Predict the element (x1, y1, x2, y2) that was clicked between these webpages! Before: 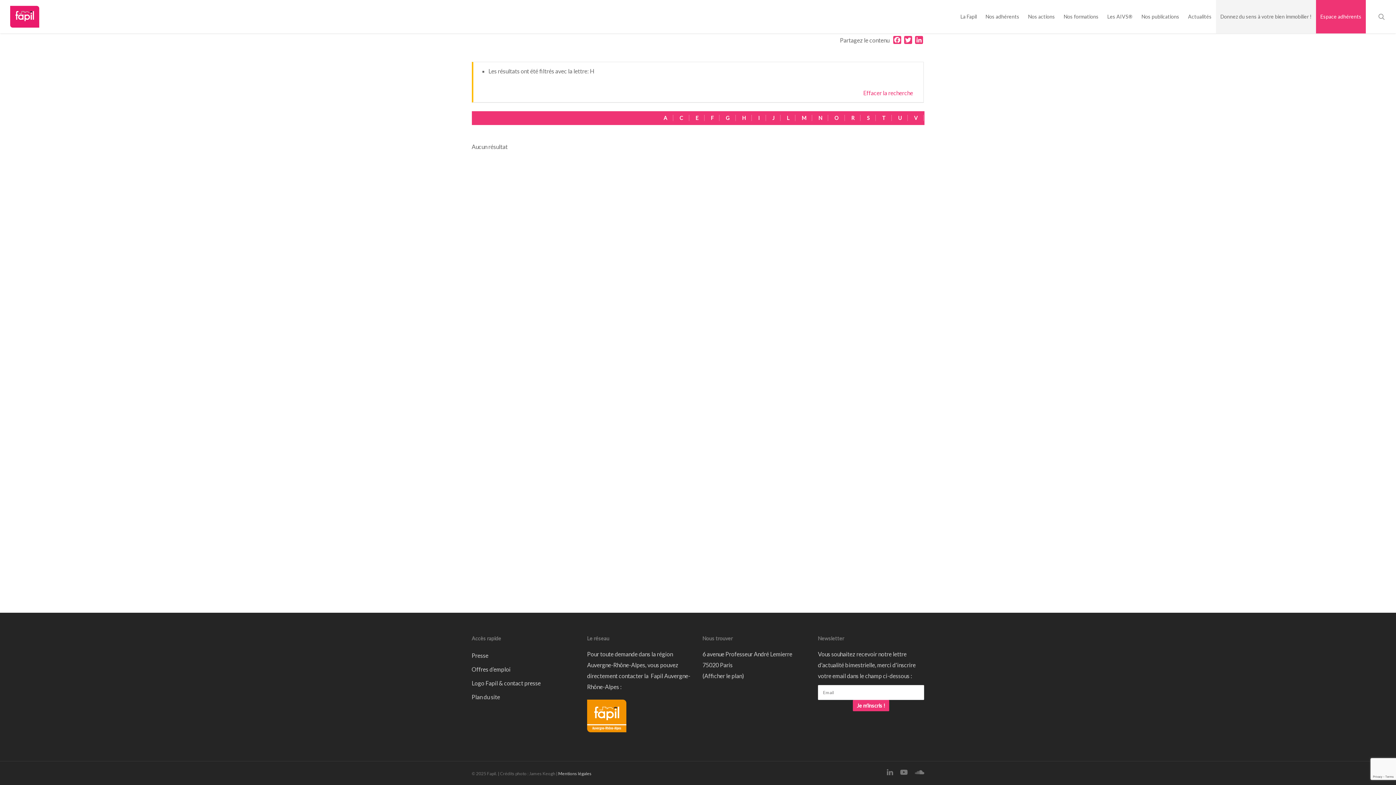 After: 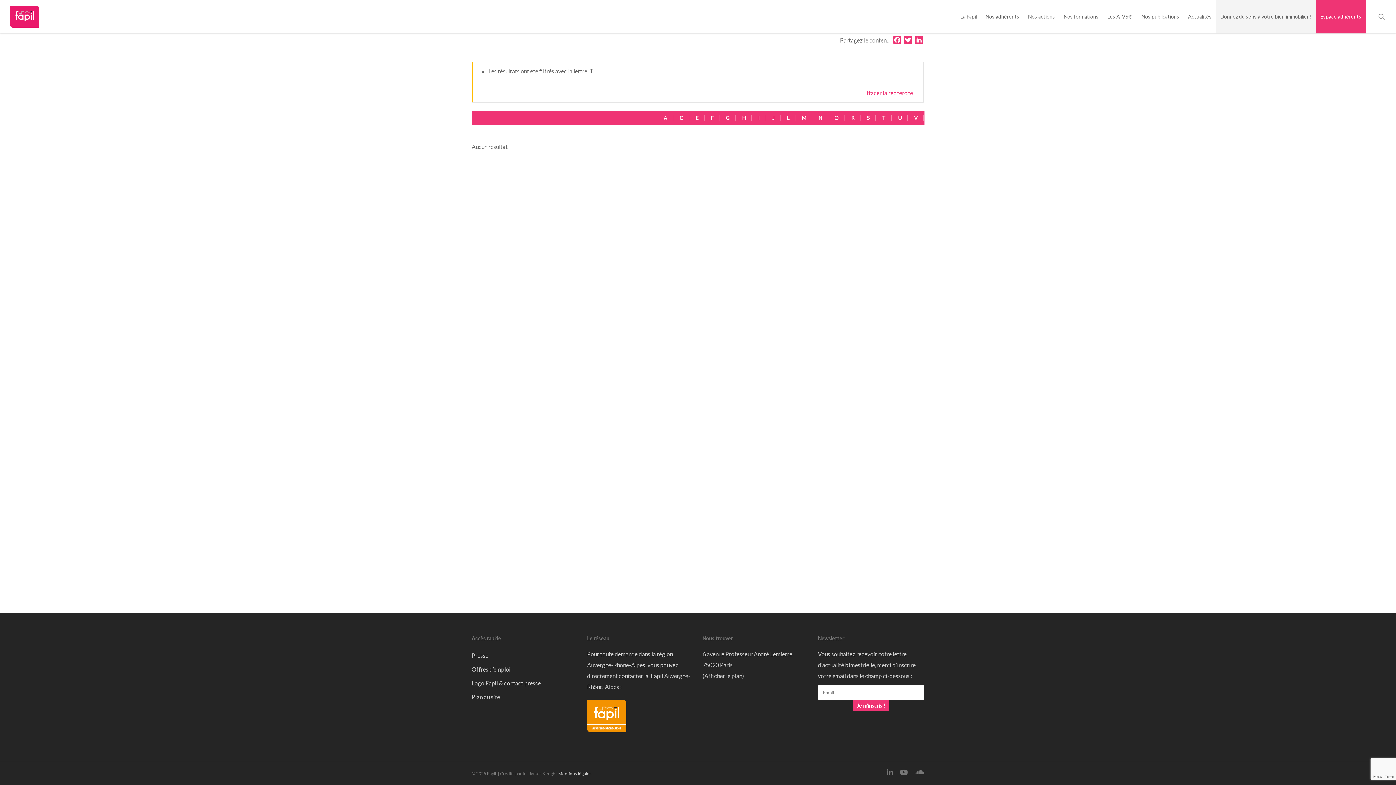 Action: bbox: (876, 114, 891, 121) label: T